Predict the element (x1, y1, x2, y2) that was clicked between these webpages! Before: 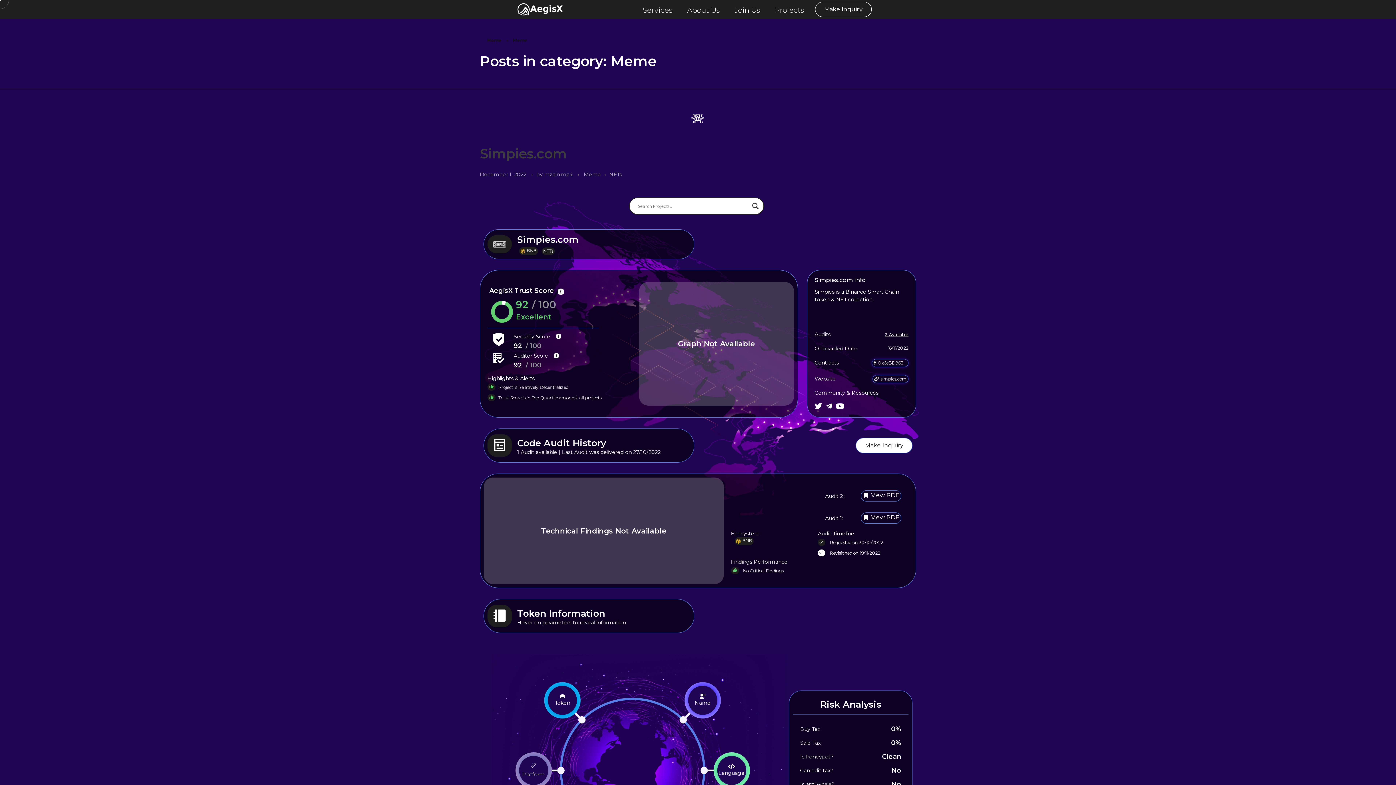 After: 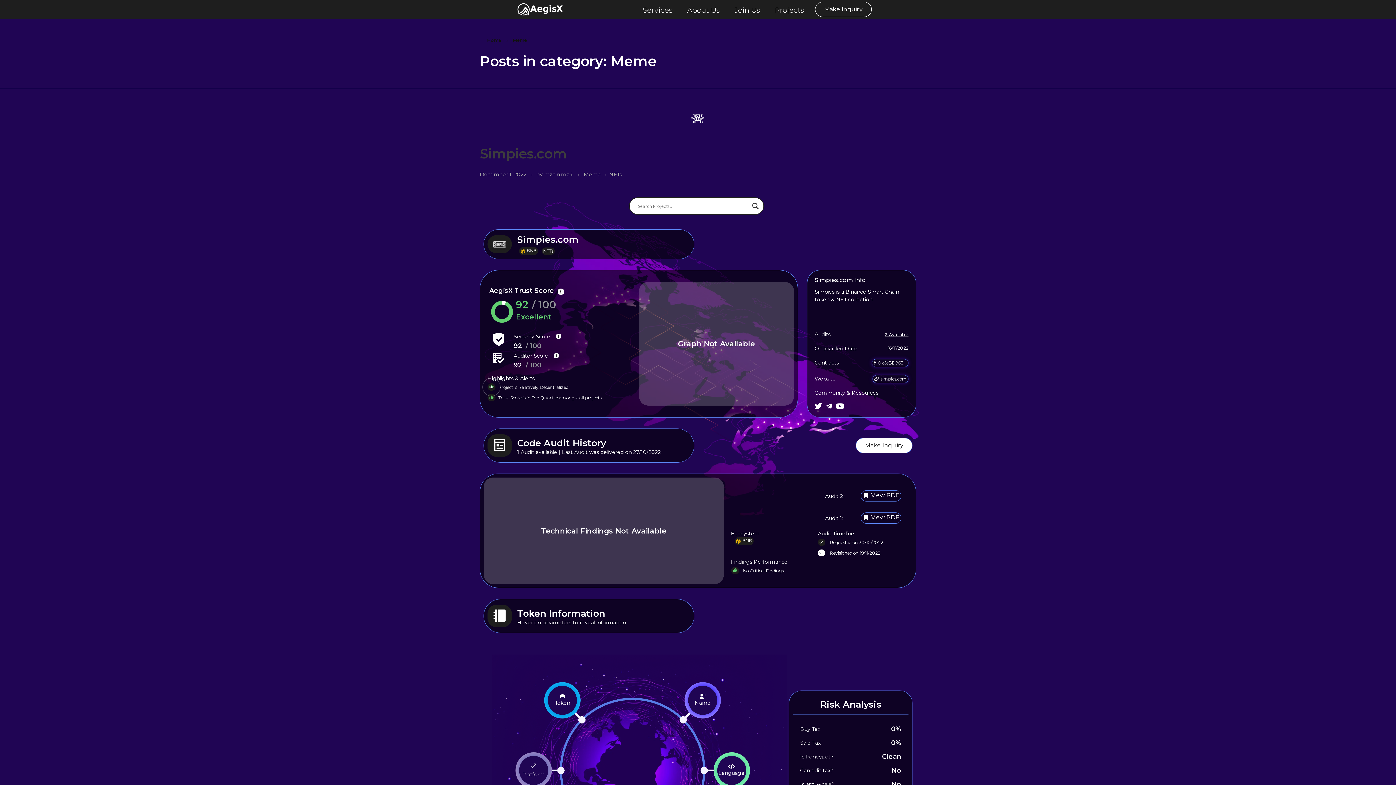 Action: bbox: (487, 383, 495, 391)